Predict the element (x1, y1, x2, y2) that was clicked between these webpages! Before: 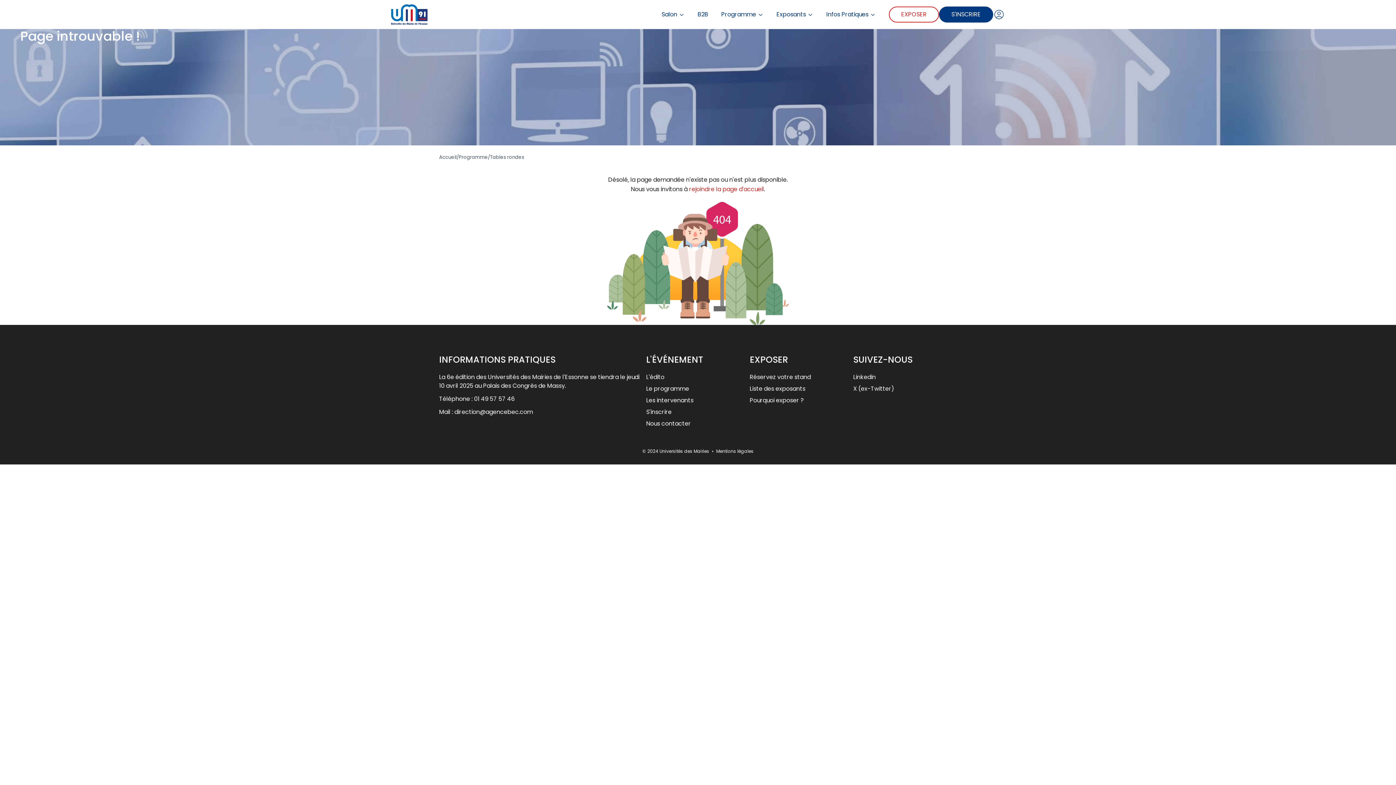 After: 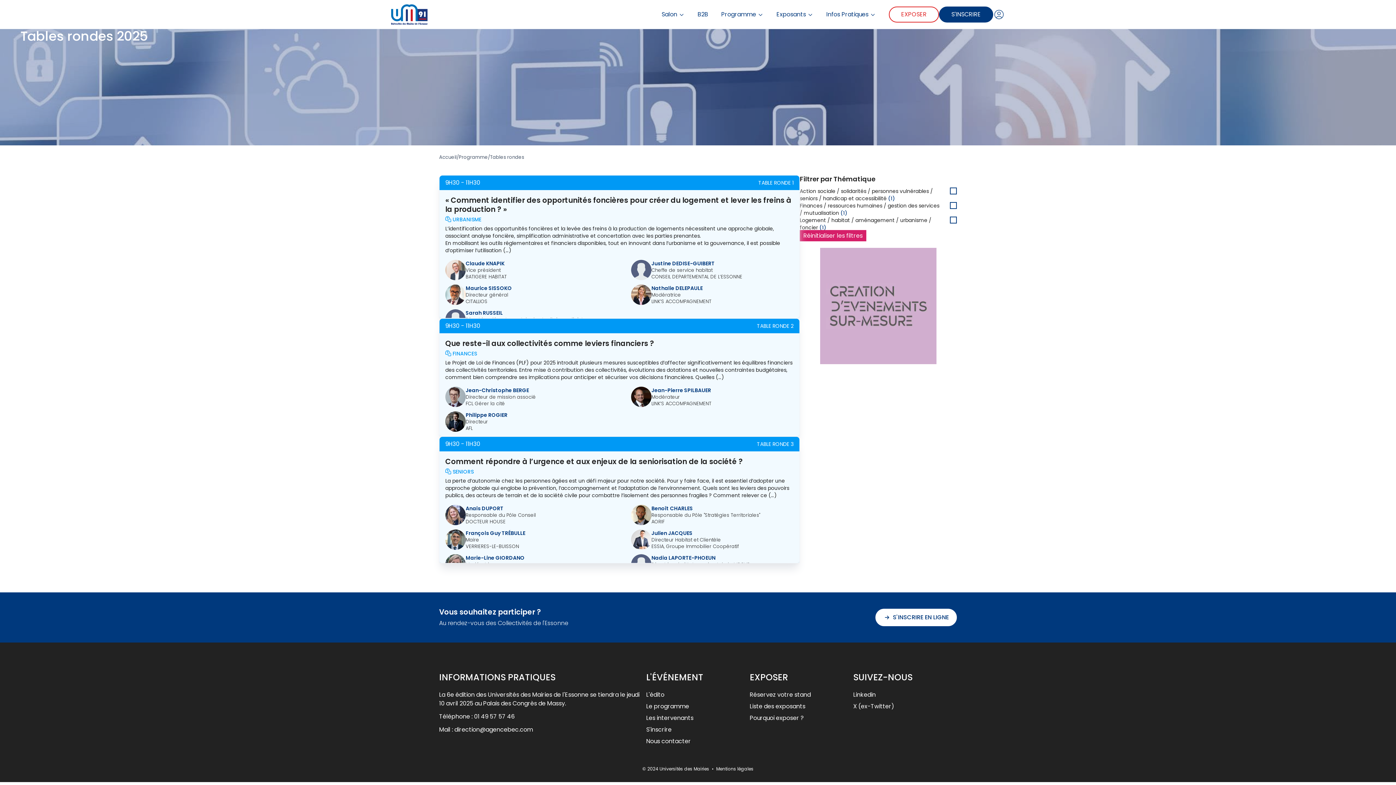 Action: label: Tables rondes bbox: (490, 154, 524, 160)